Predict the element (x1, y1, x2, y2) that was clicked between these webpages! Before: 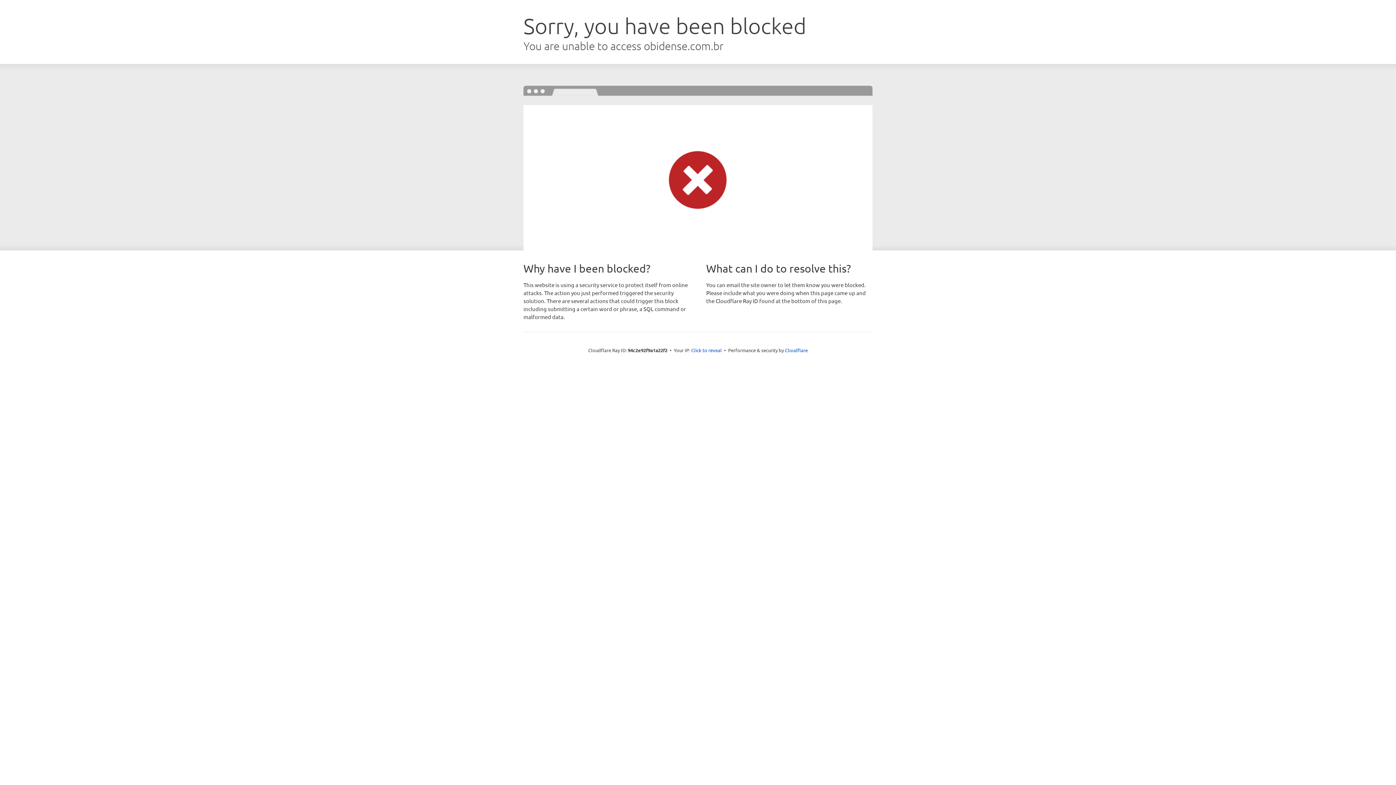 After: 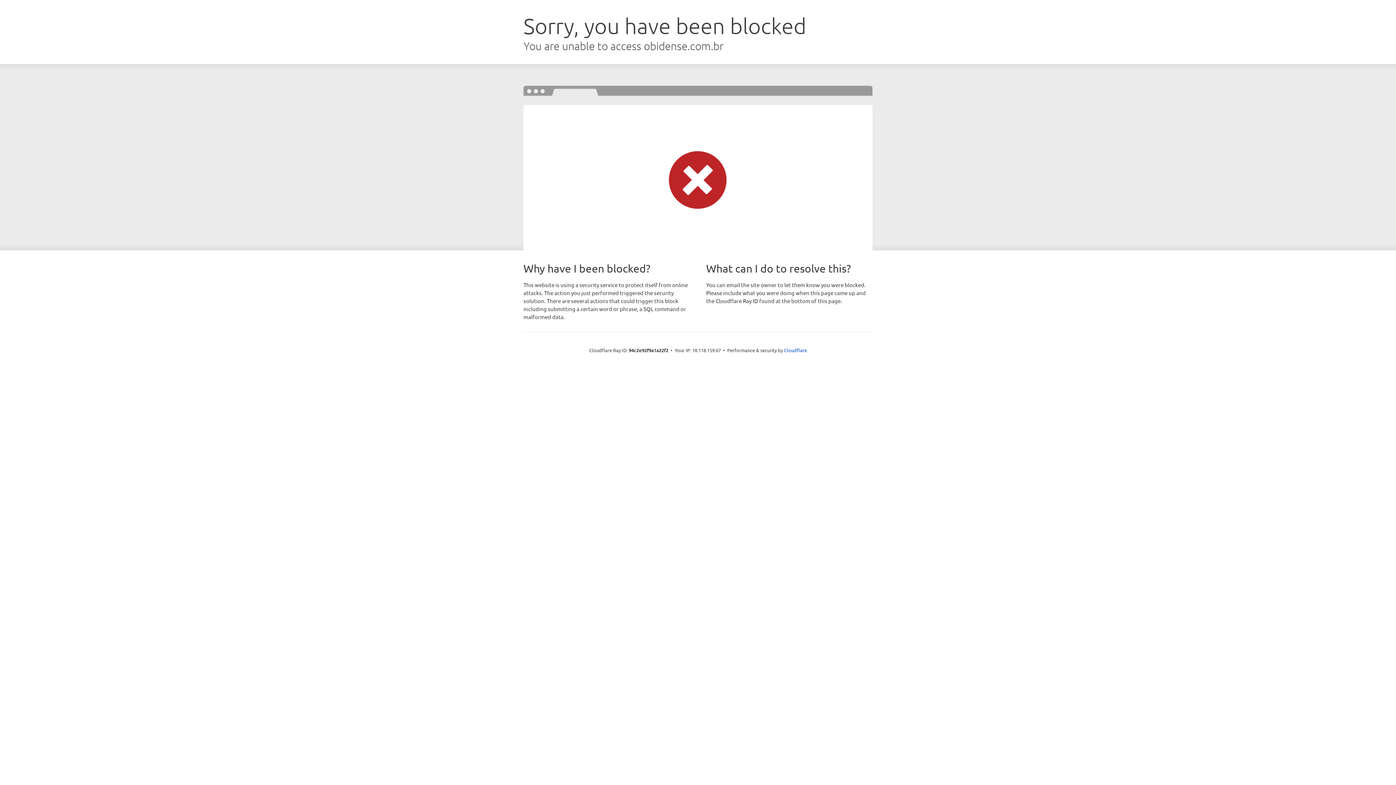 Action: label: Click to reveal bbox: (691, 346, 722, 353)